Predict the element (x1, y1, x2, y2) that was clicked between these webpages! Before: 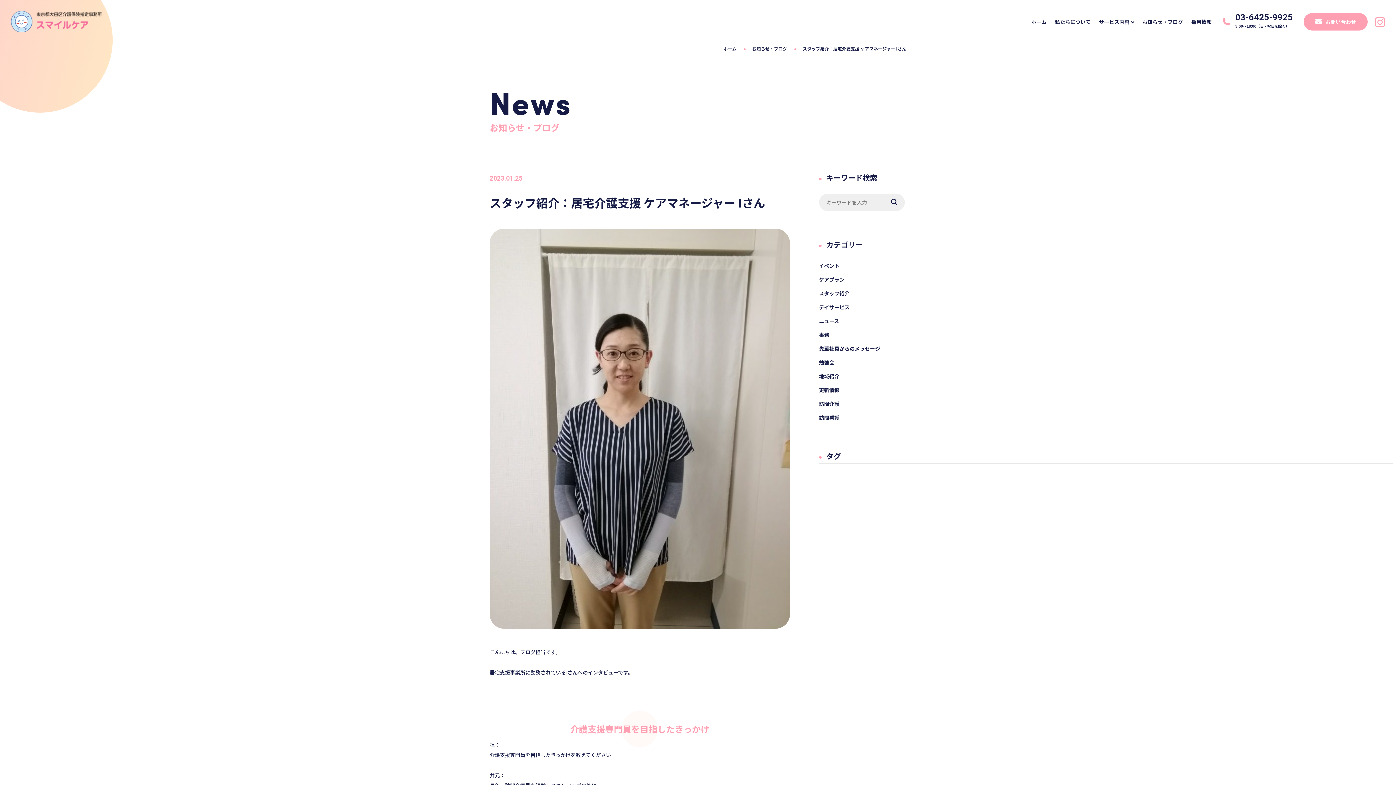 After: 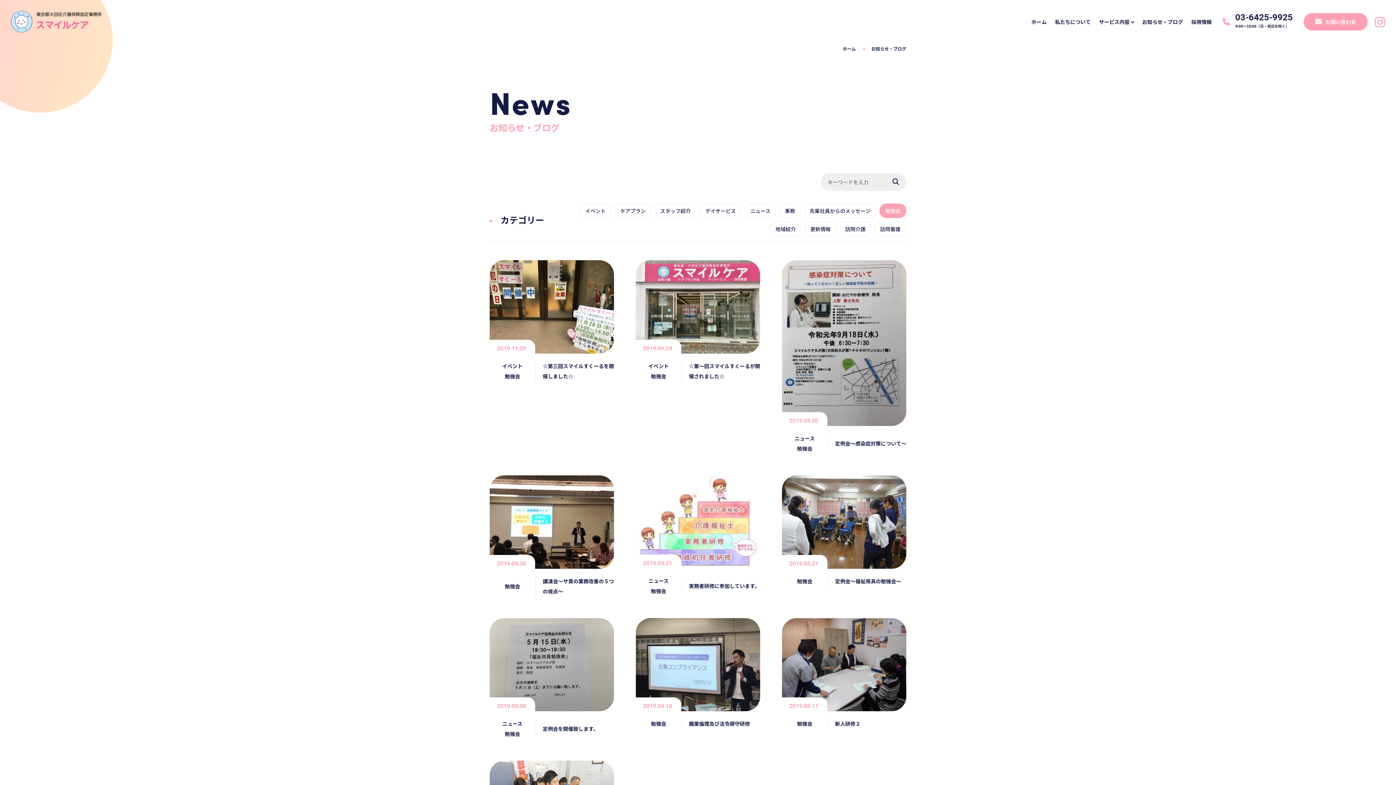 Action: bbox: (819, 358, 834, 366) label: 勉強会